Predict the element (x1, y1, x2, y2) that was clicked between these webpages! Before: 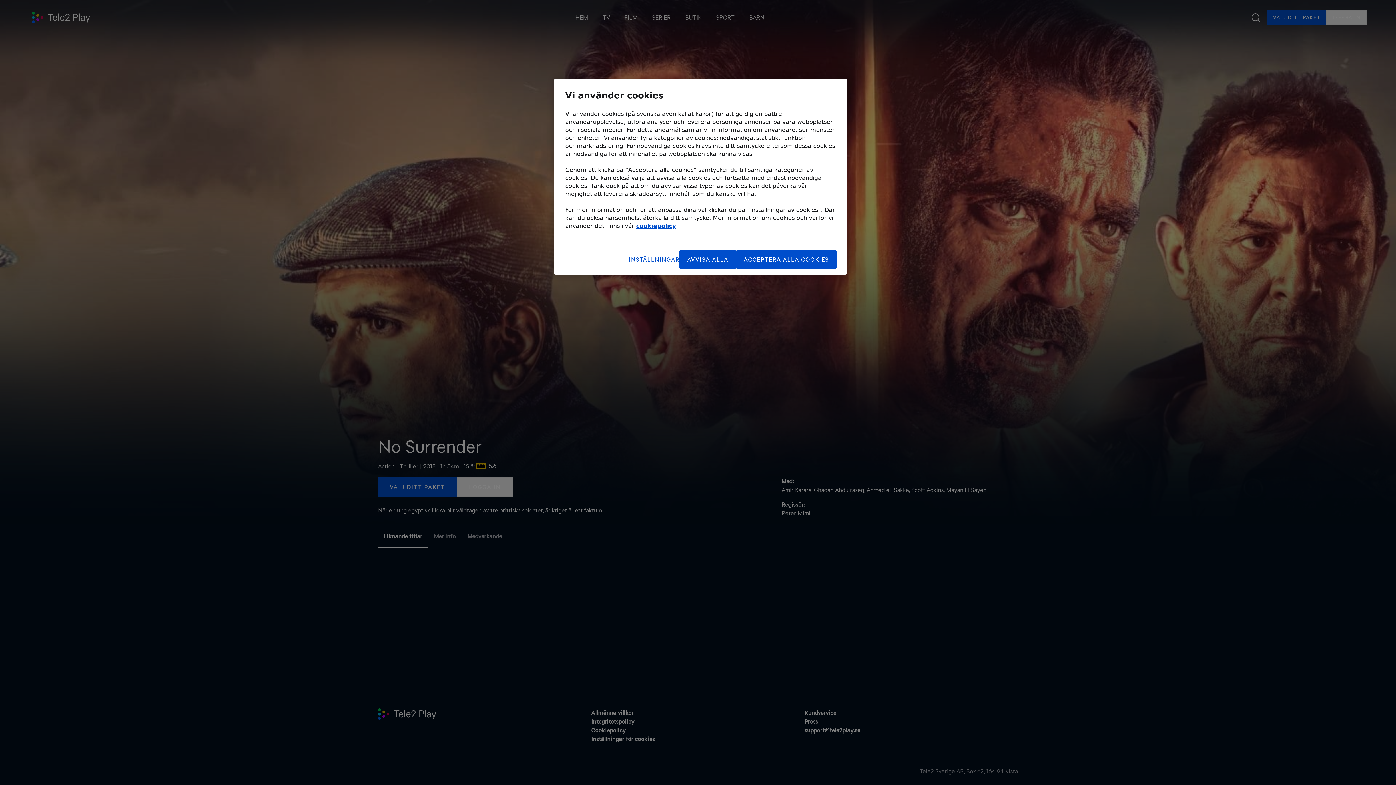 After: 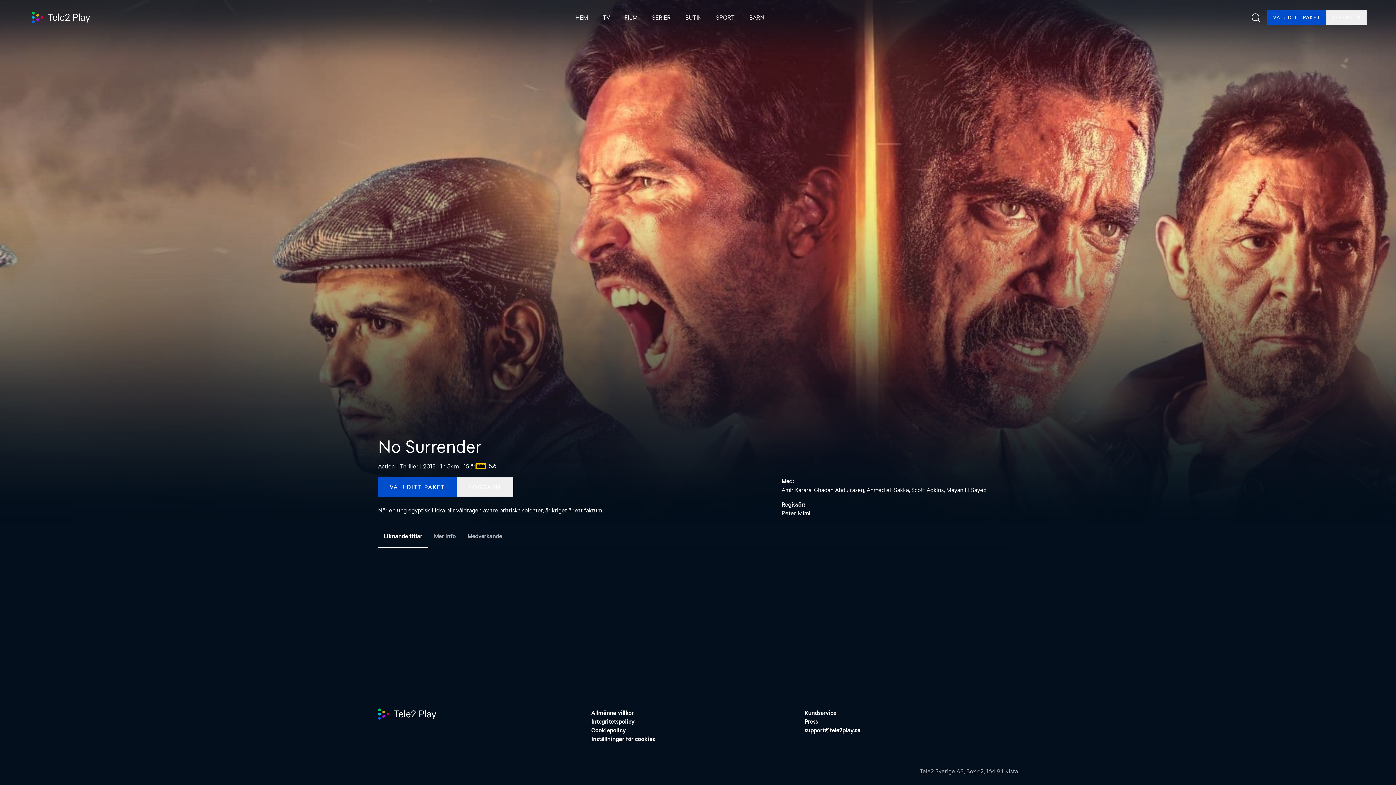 Action: bbox: (679, 250, 736, 268) label: AVVISA ALLA